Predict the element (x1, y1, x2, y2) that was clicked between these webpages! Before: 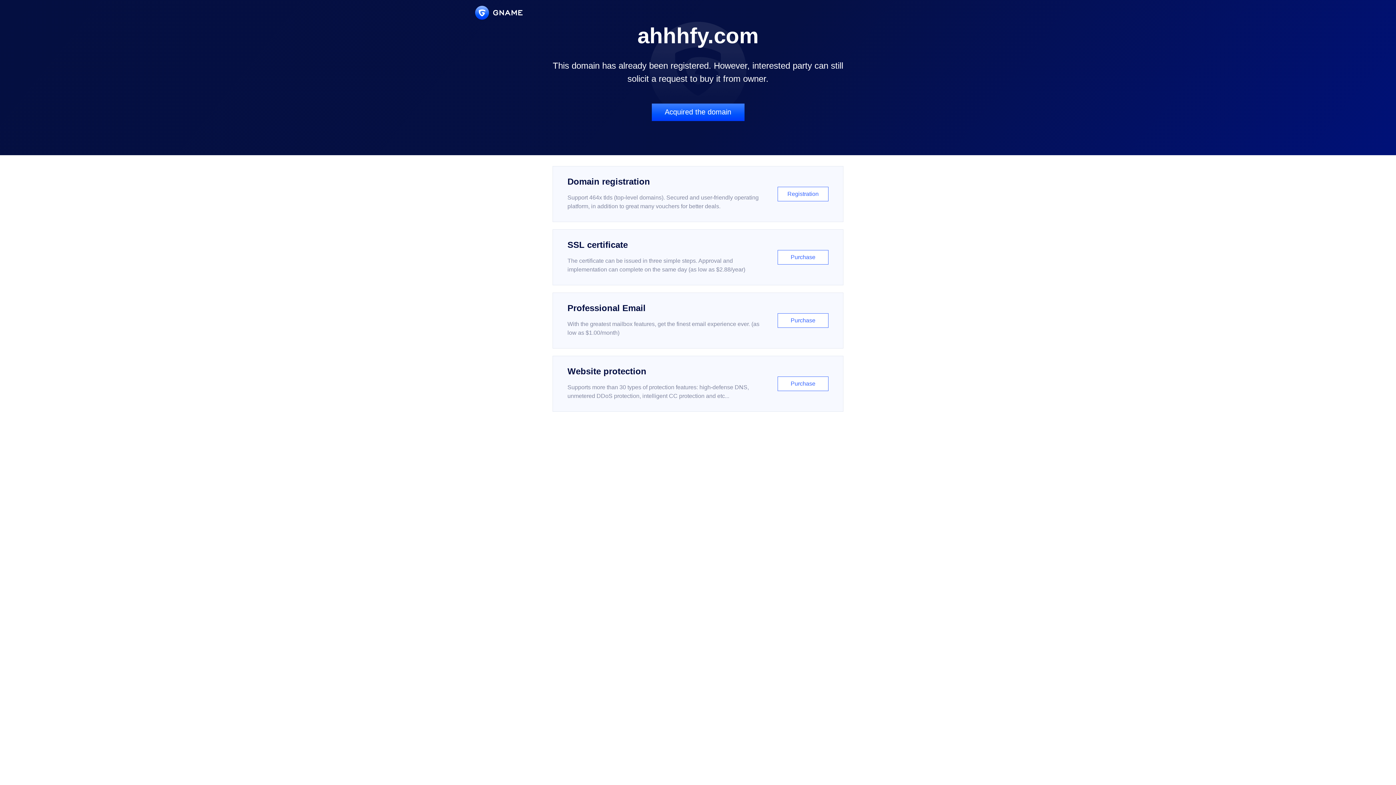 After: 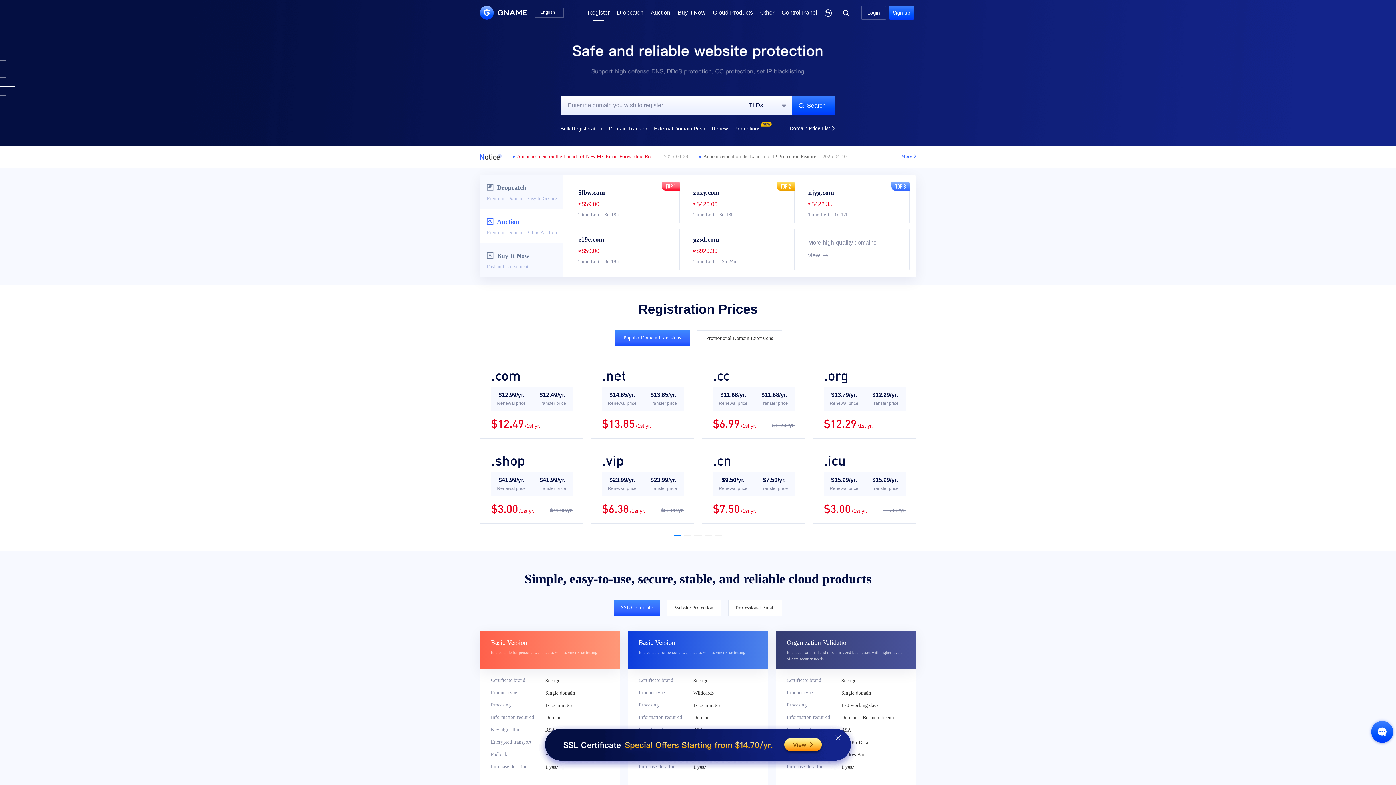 Action: bbox: (552, 166, 843, 222) label: Domain registration

Support 464x tlds (top-level domains). Secured and user-friendly operating platform, in addition to great many vouchers for better deals.

Registration